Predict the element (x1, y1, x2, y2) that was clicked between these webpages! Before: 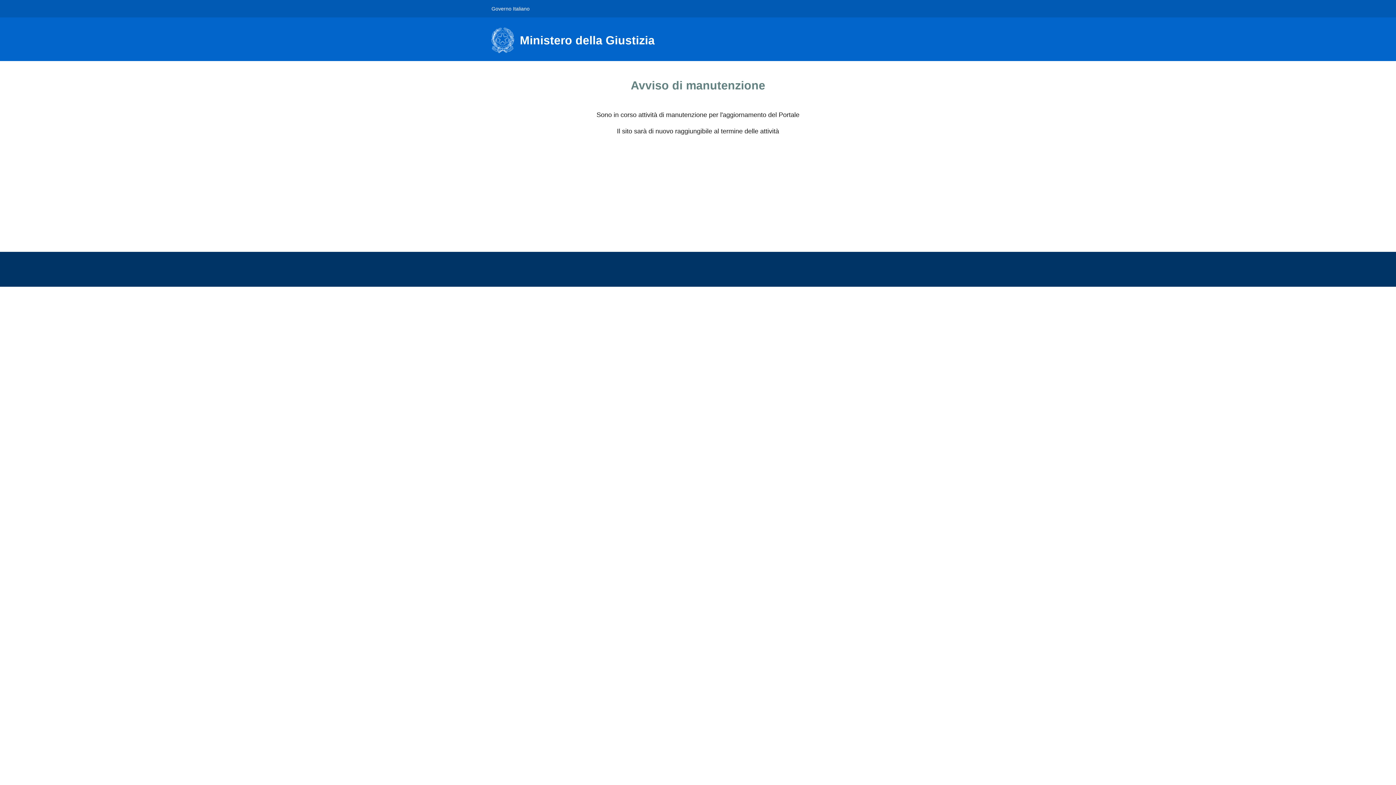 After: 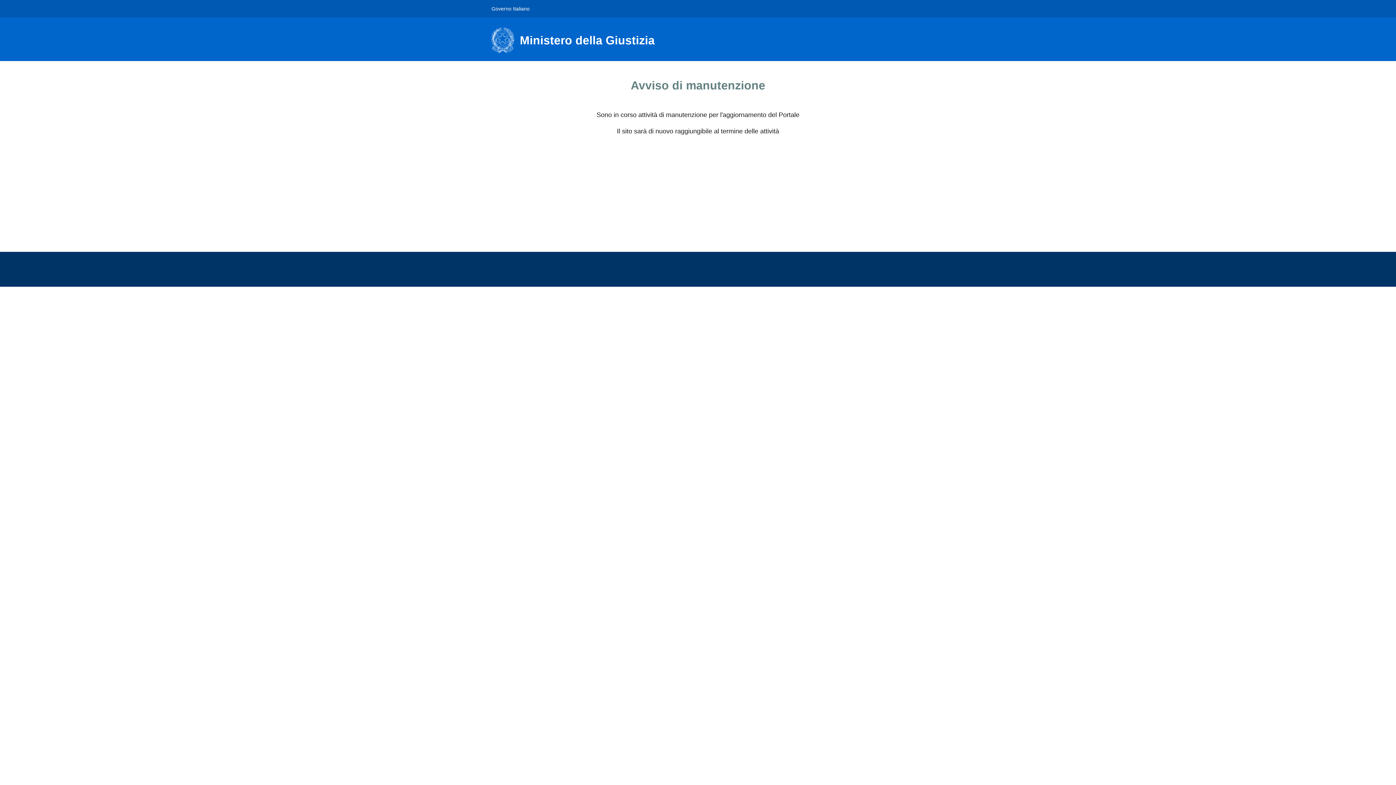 Action: bbox: (491, 0, 529, 16) label: Governo Italiano